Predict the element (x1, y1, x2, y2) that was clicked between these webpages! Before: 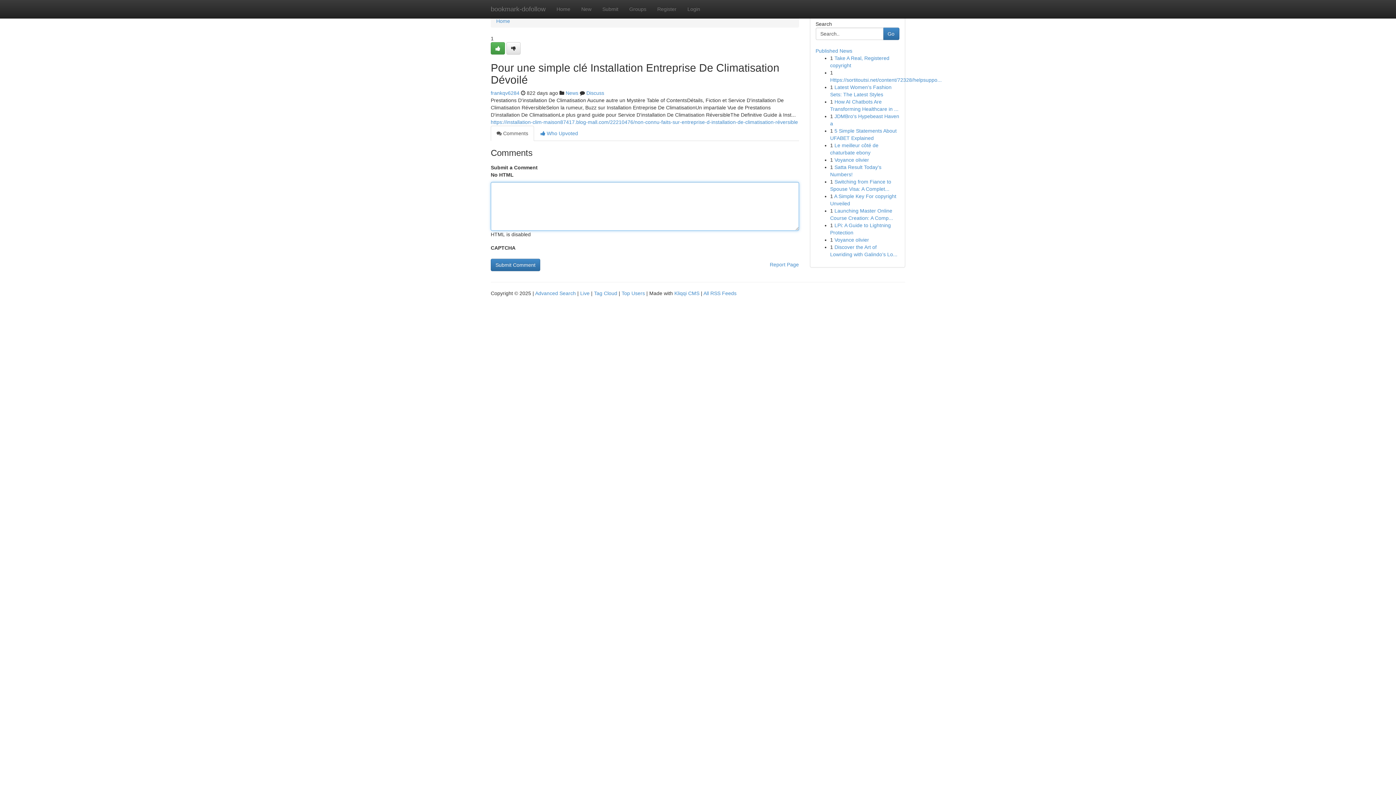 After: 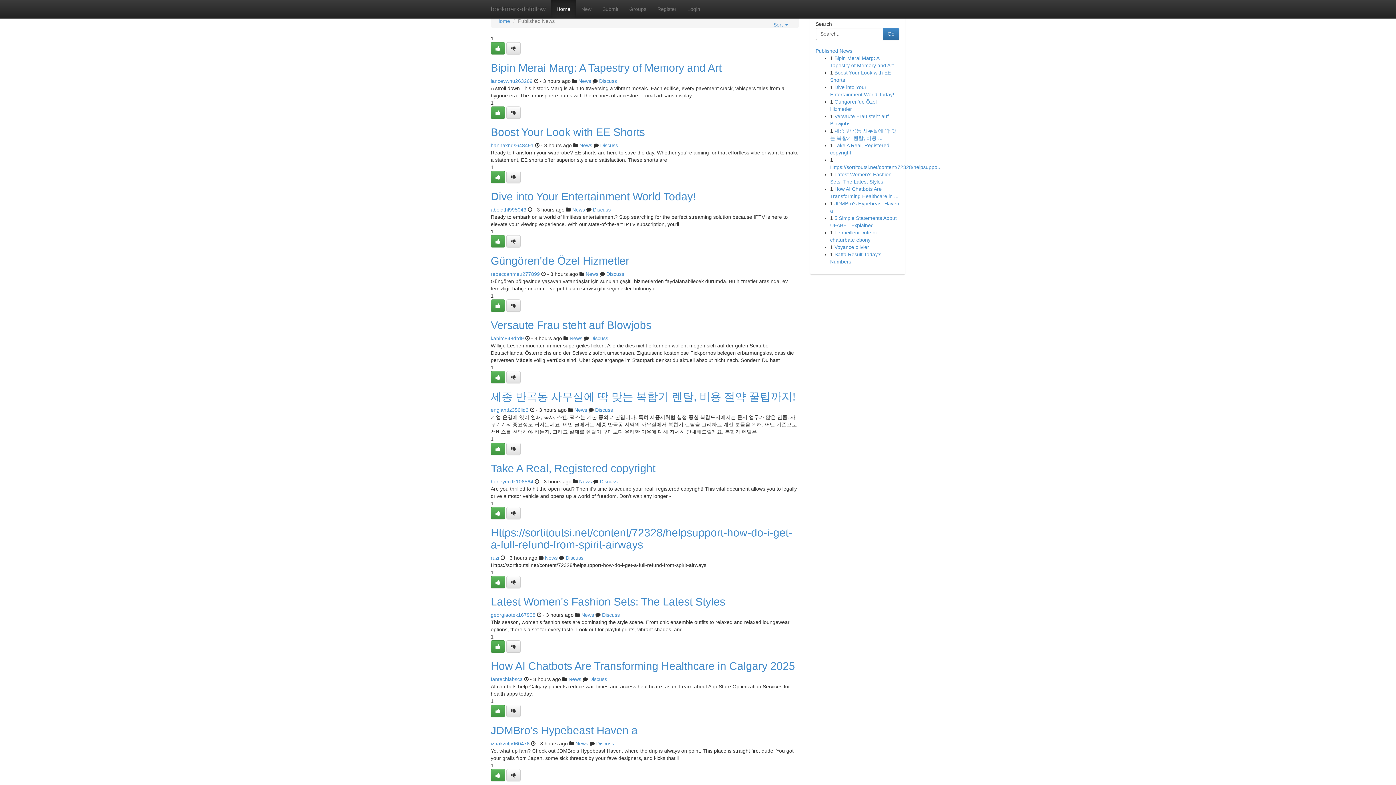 Action: label: Top Users bbox: (621, 290, 645, 296)